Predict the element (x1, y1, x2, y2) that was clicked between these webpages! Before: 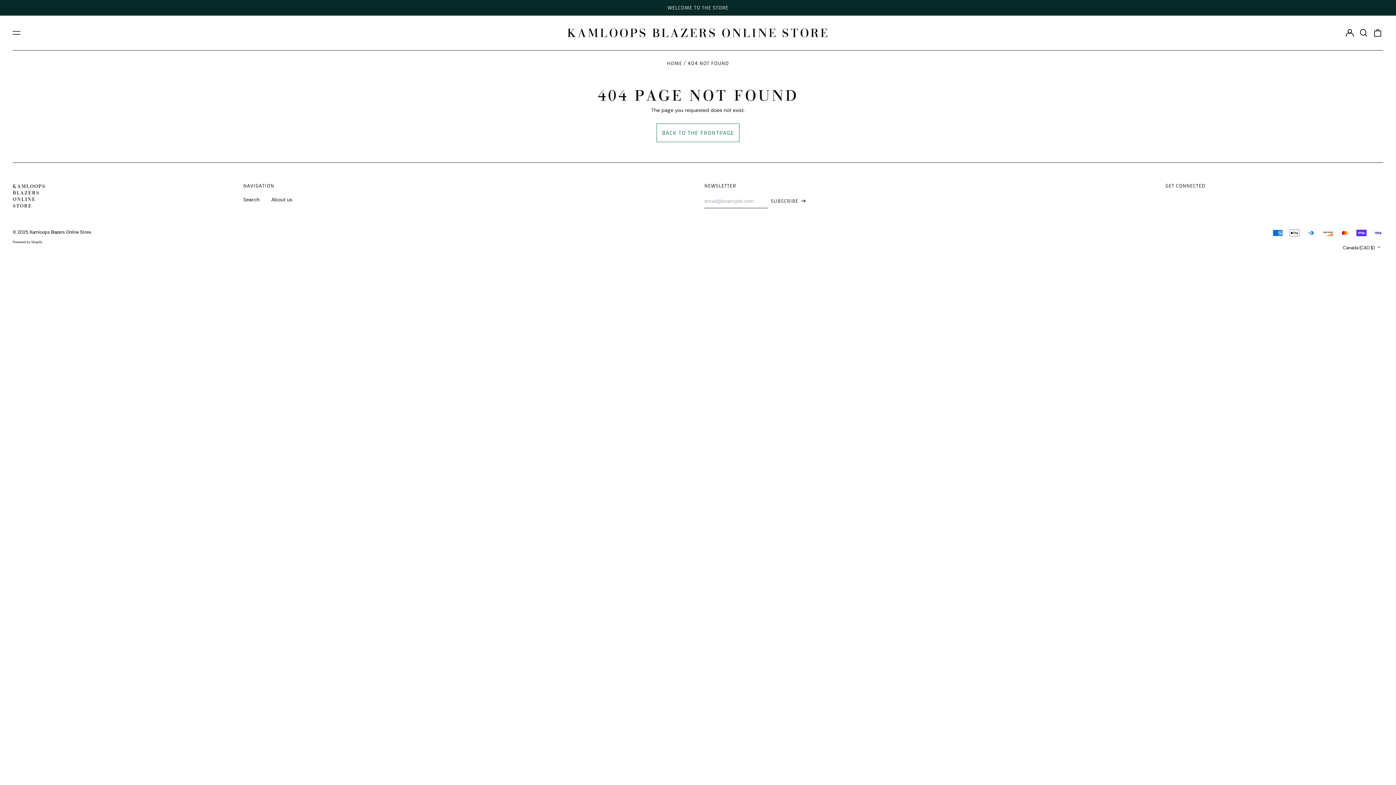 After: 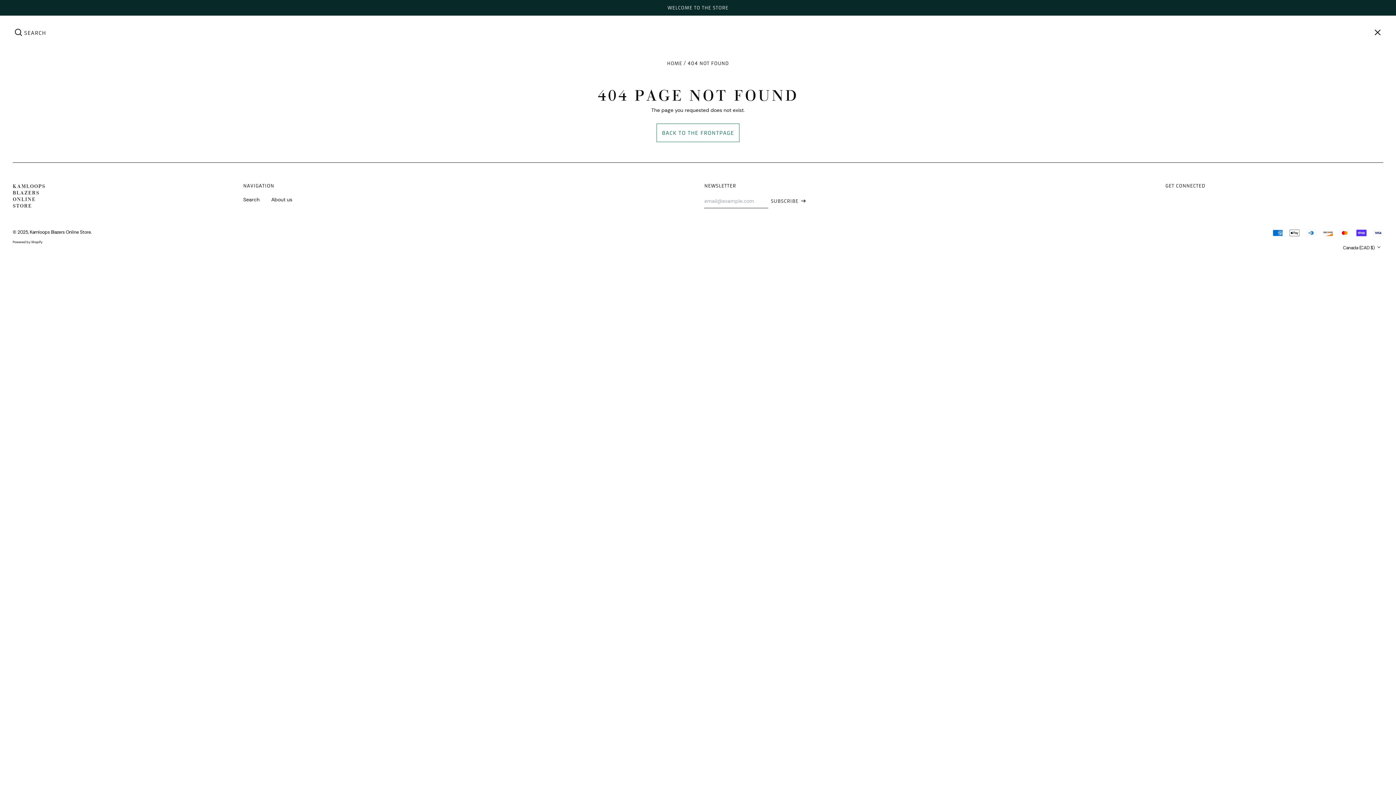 Action: bbox: (1358, 27, 1369, 38) label: Search our site